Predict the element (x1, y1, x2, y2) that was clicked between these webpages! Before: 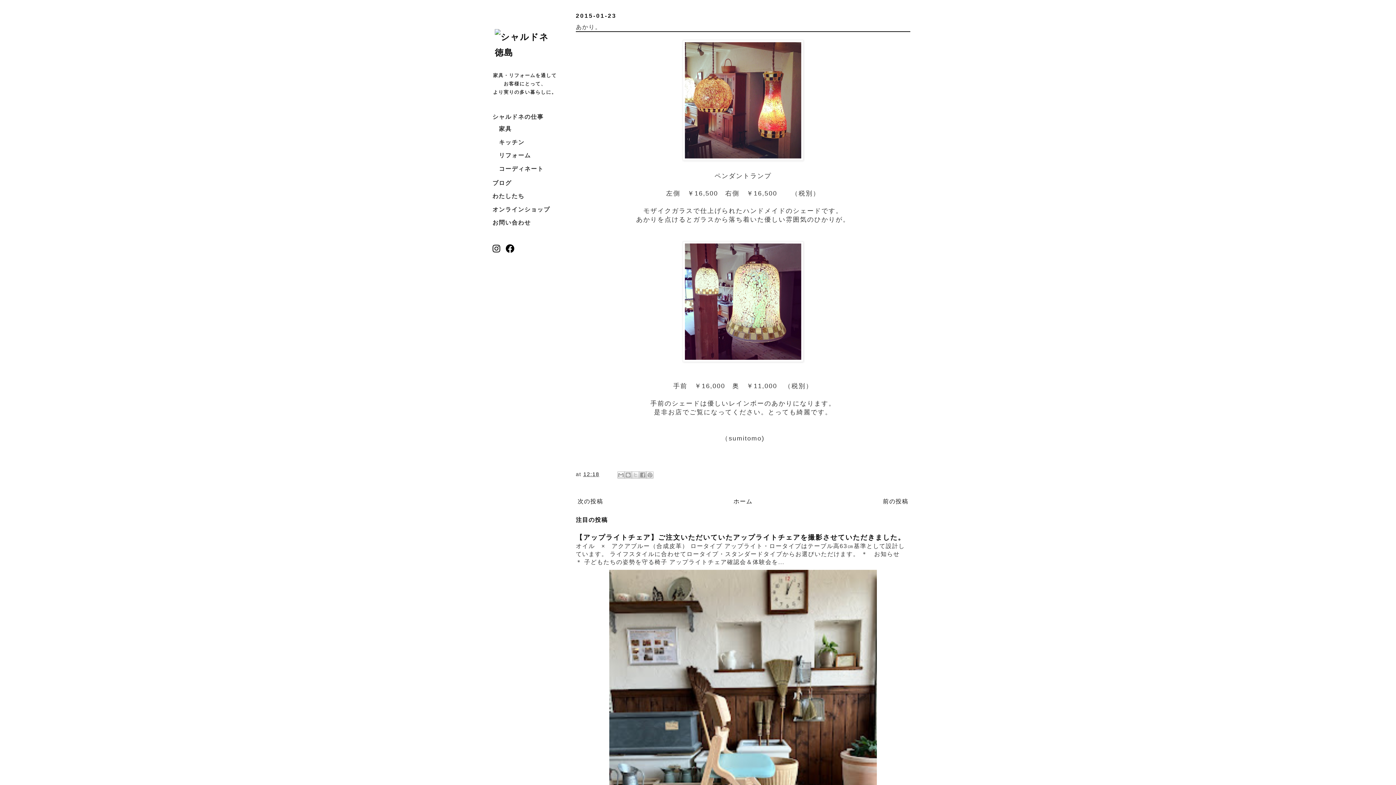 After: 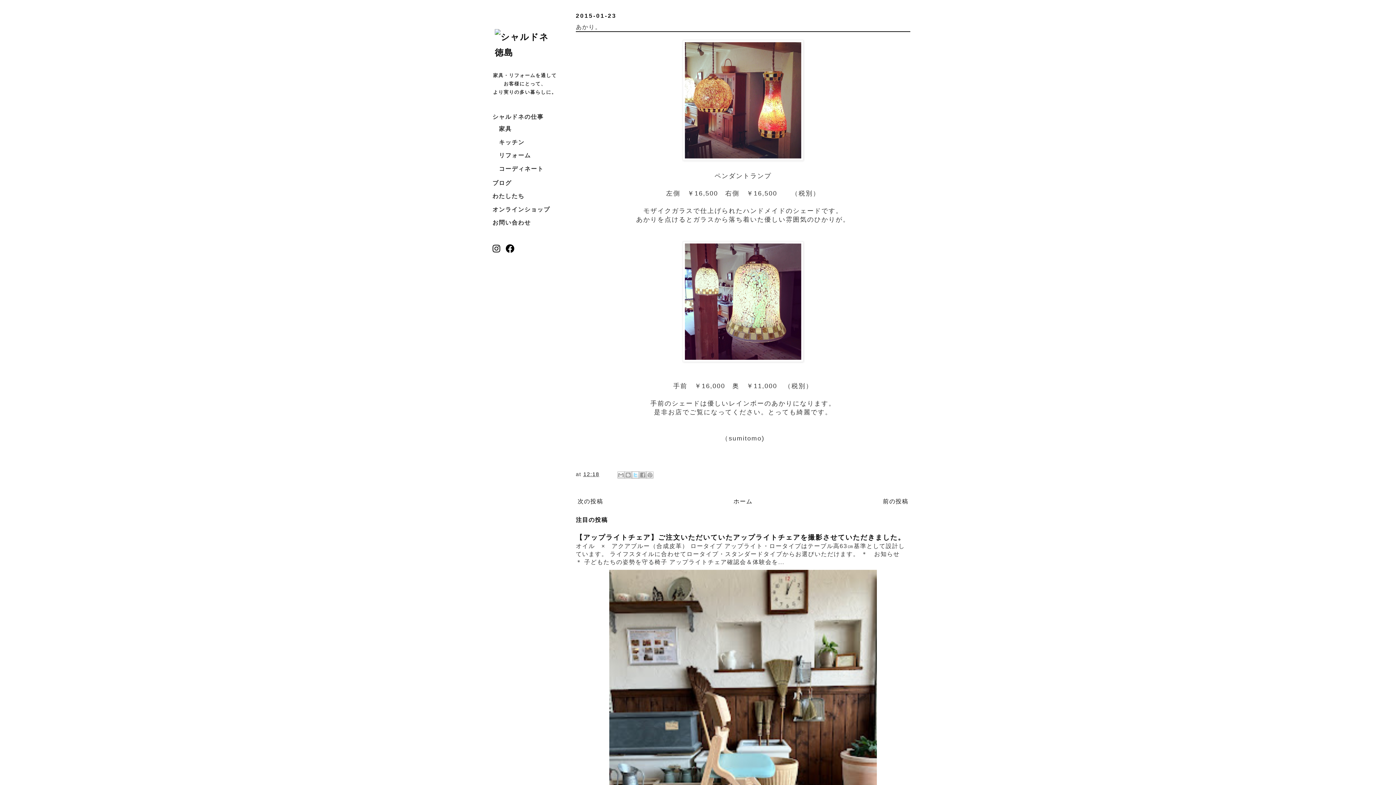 Action: label: X で共有 bbox: (631, 471, 639, 478)